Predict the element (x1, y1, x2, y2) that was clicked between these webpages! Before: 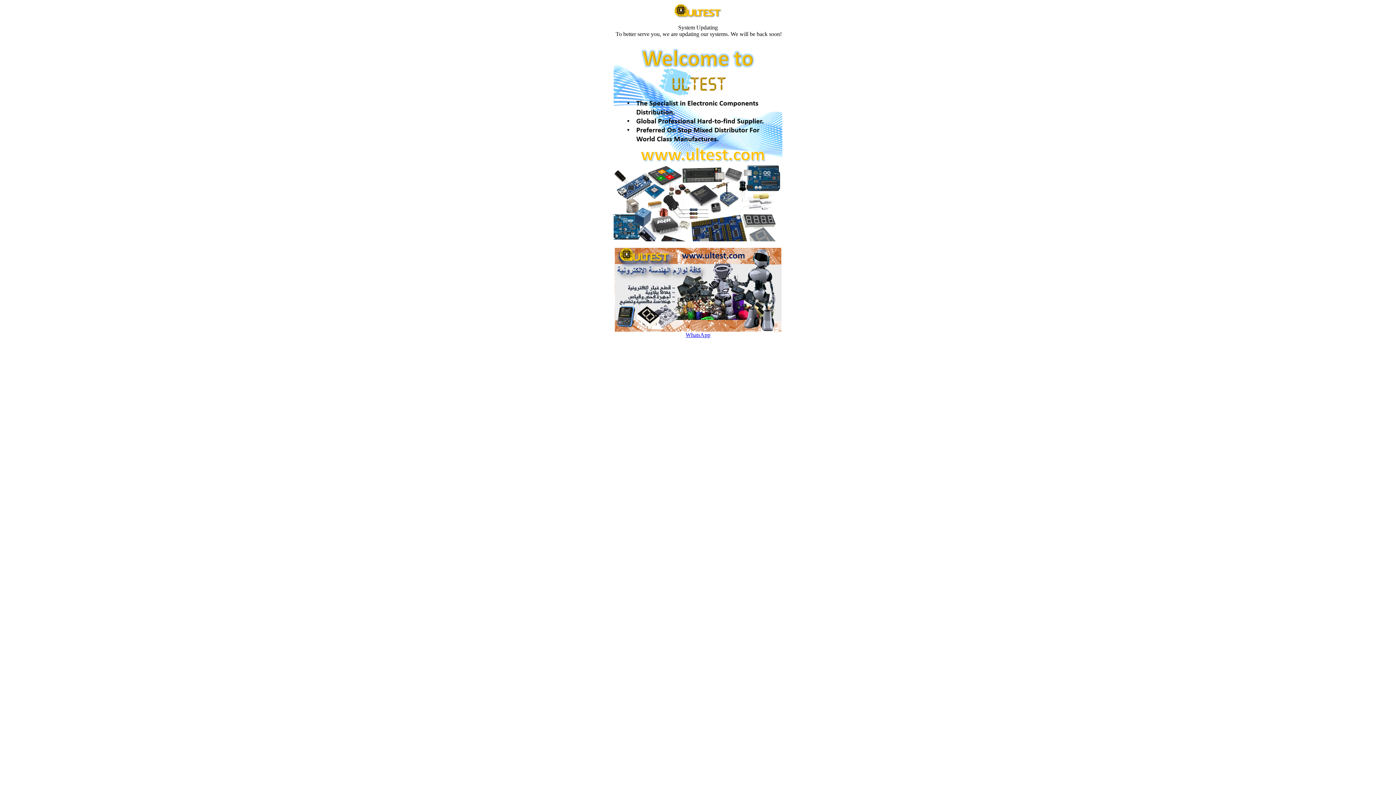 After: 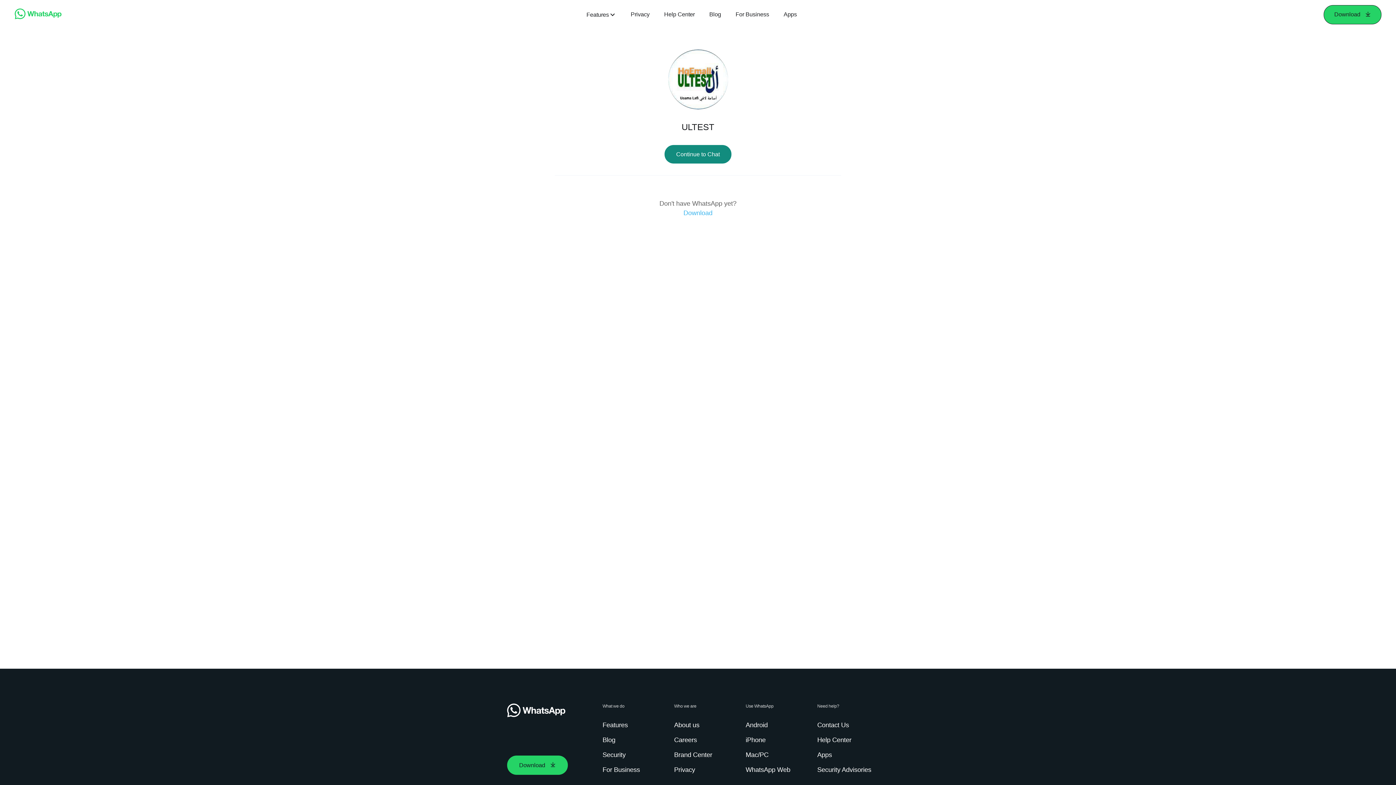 Action: bbox: (685, 332, 710, 338) label: WhatsApp